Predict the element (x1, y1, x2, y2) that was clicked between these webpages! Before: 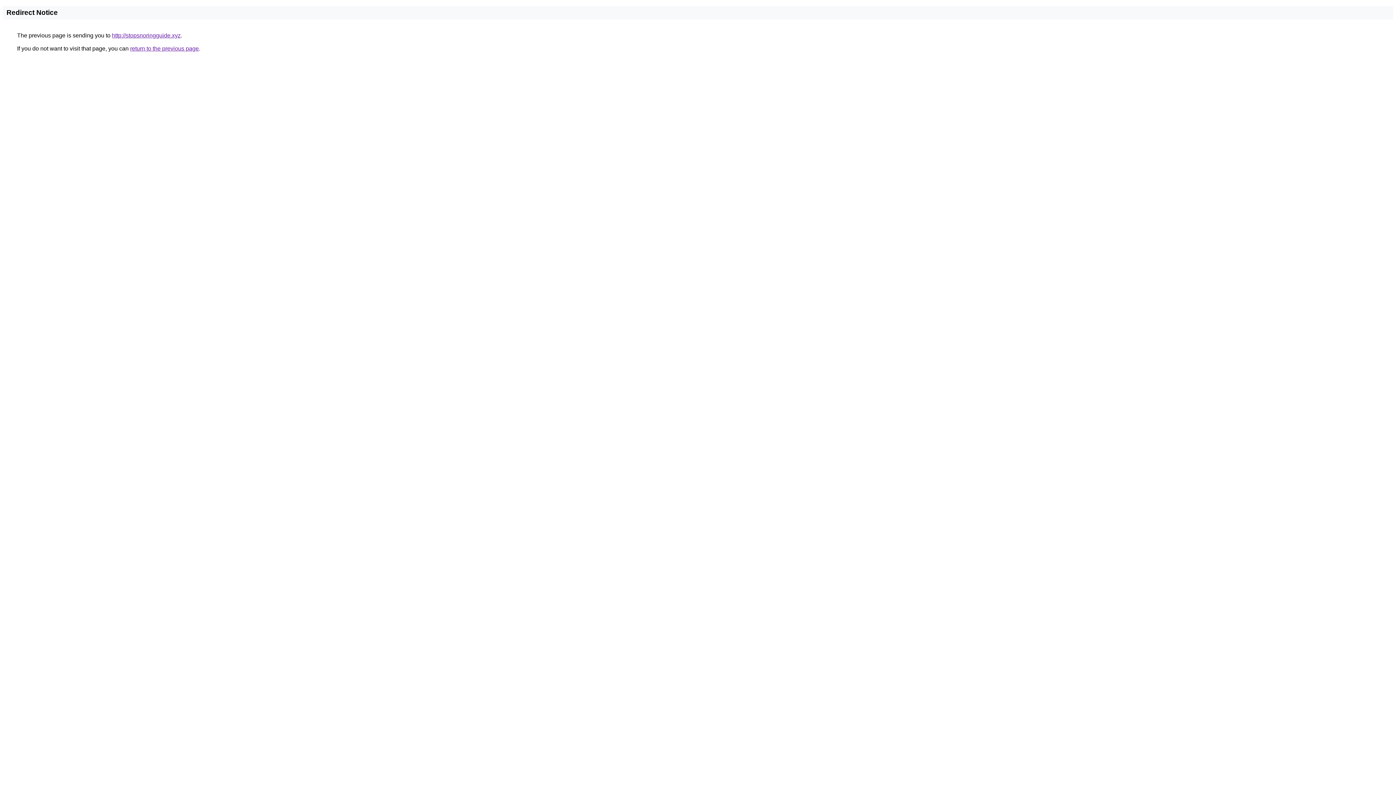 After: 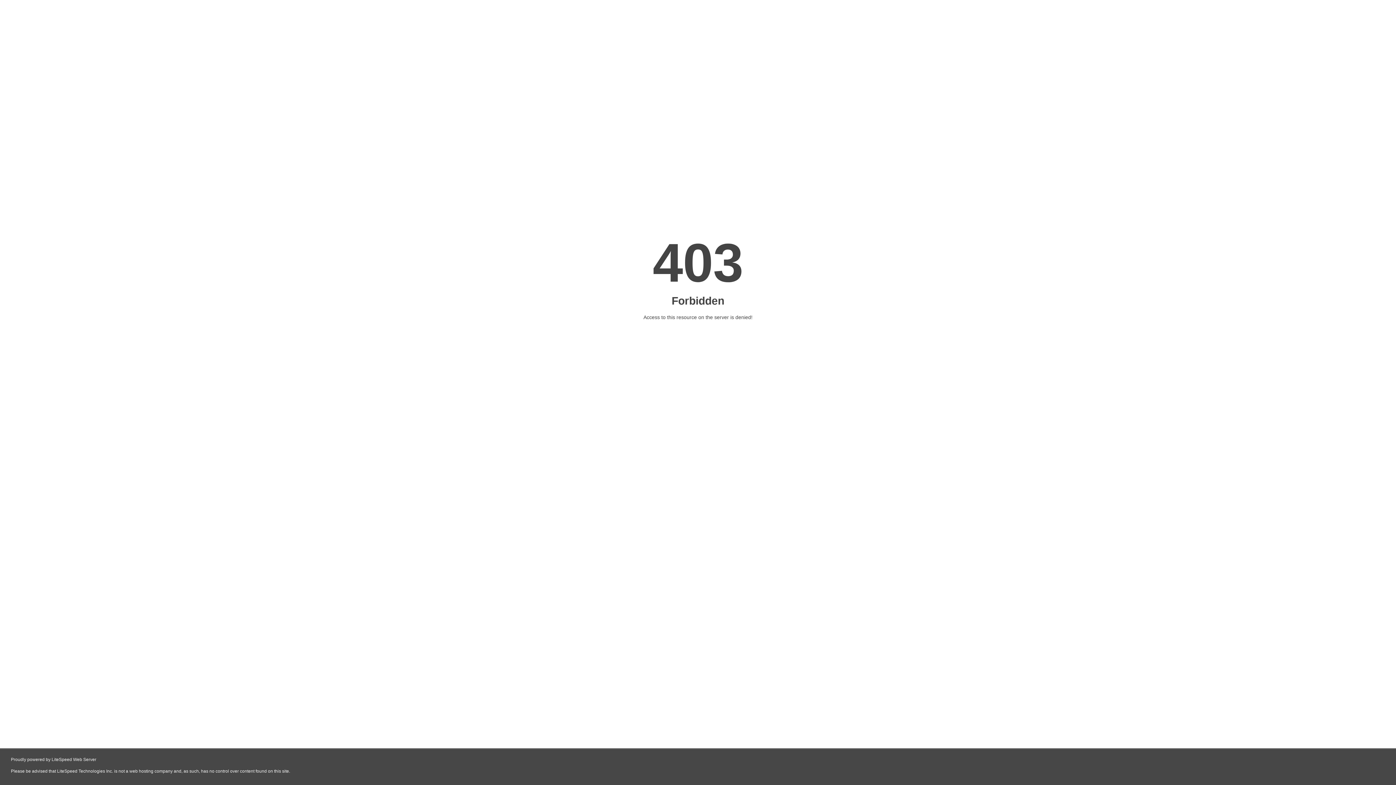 Action: label: http://stopsnoringguide.xyz bbox: (112, 32, 180, 38)